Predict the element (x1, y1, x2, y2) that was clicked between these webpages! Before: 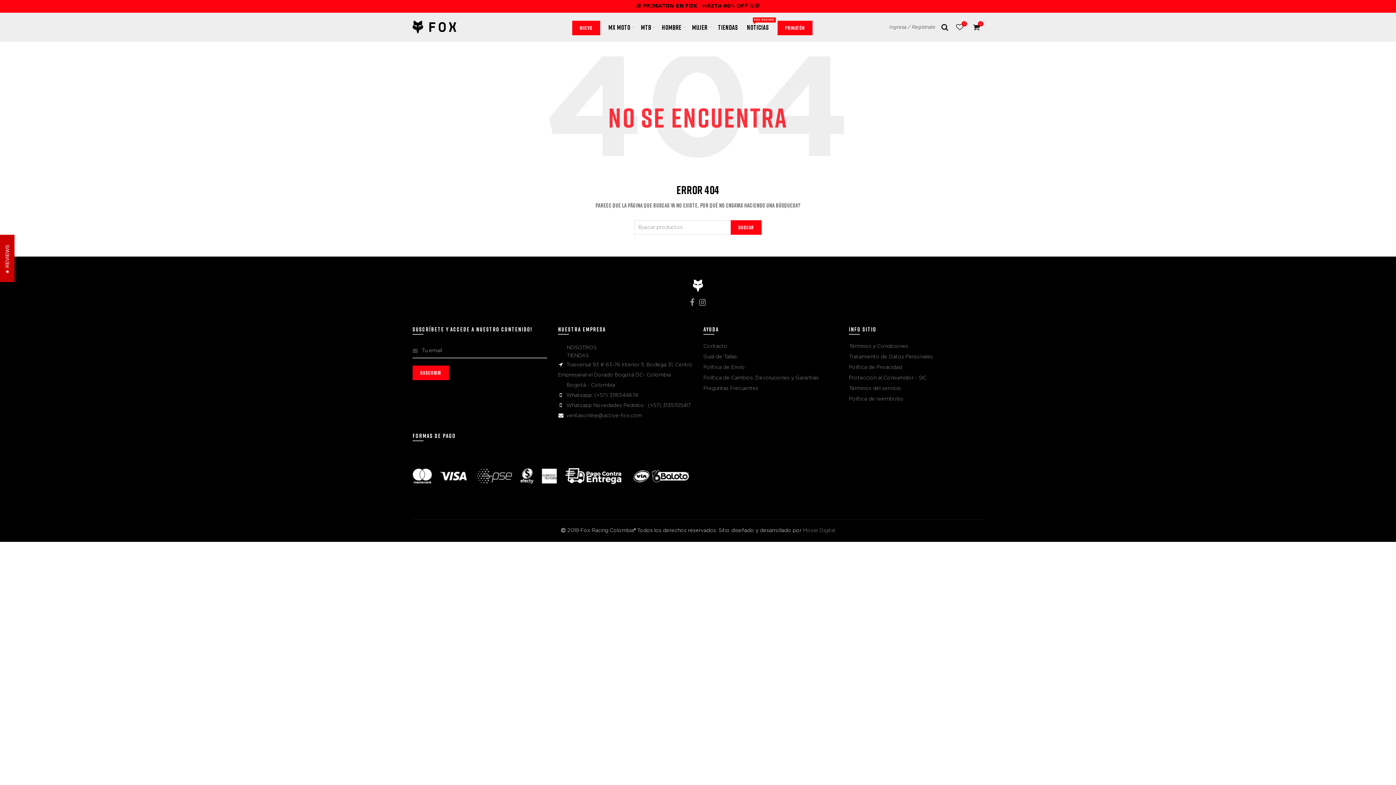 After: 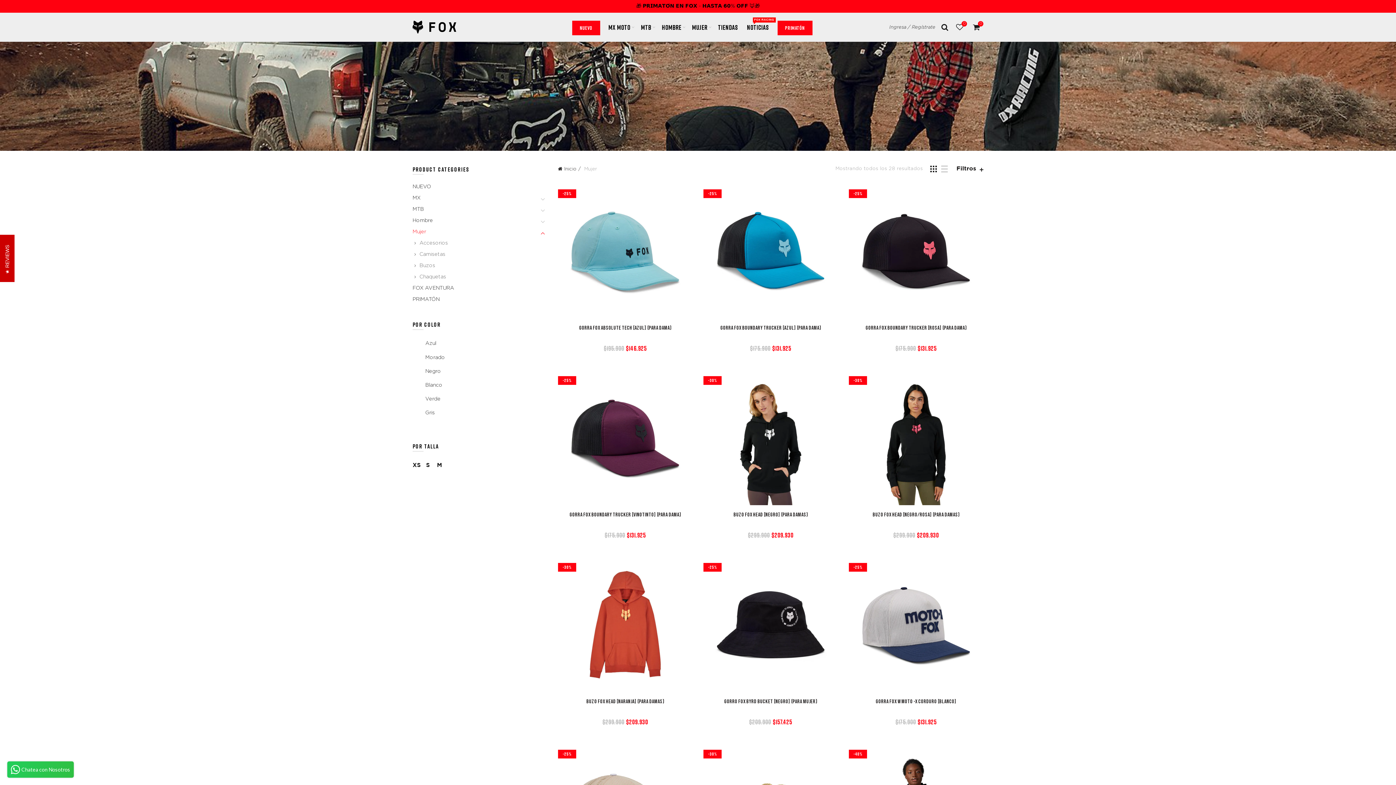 Action: bbox: (687, 12, 712, 41) label: MUJER